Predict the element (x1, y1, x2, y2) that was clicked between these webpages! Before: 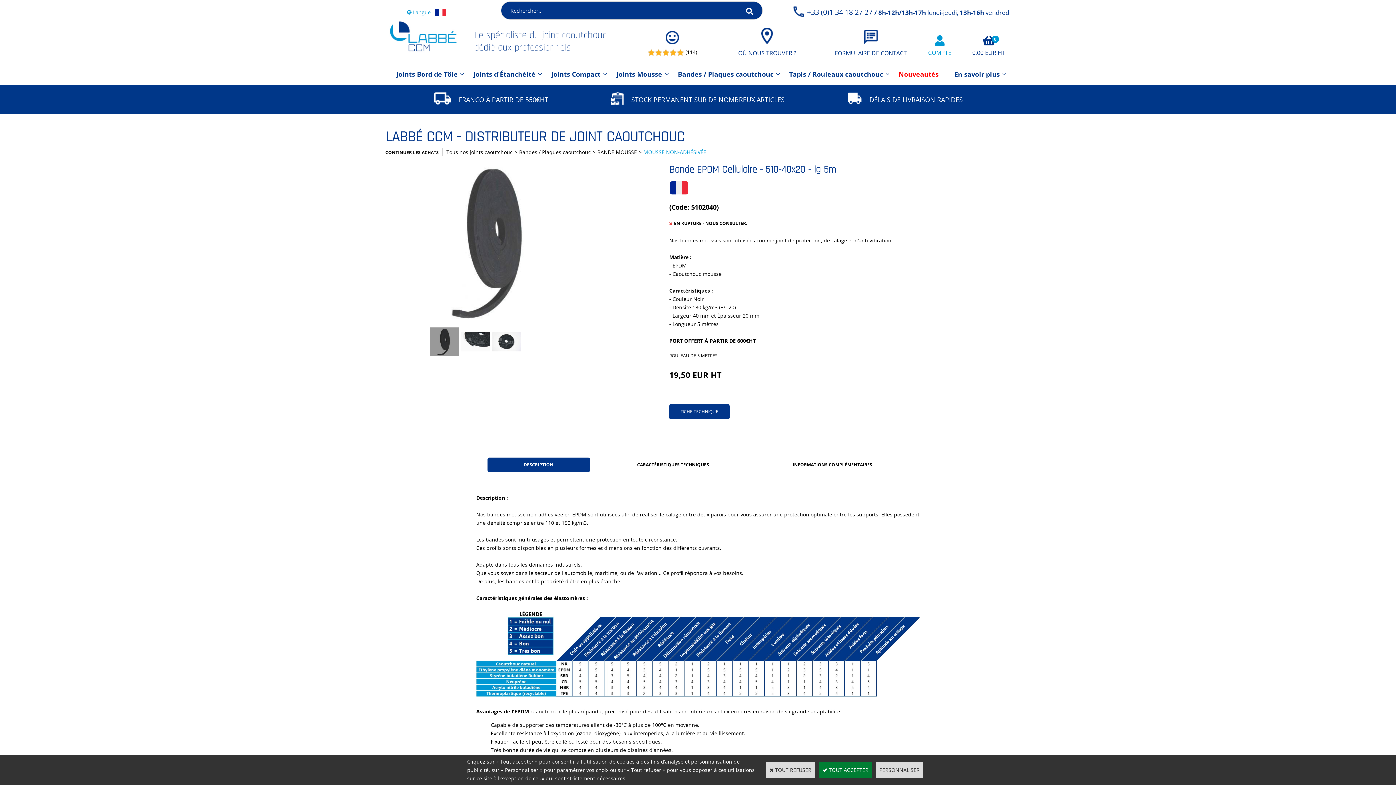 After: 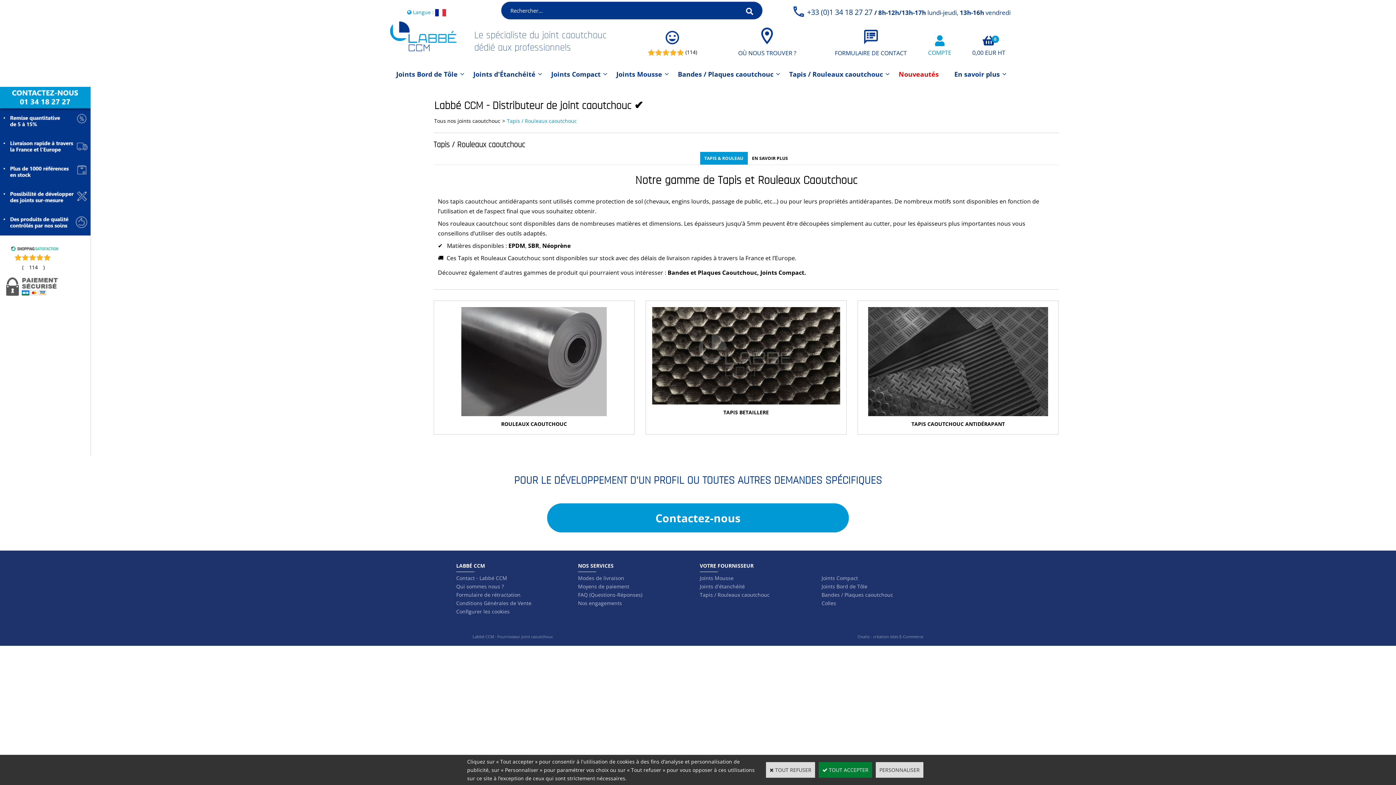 Action: bbox: (781, 63, 891, 85) label: Tapis / Rouleaux caoutchouc